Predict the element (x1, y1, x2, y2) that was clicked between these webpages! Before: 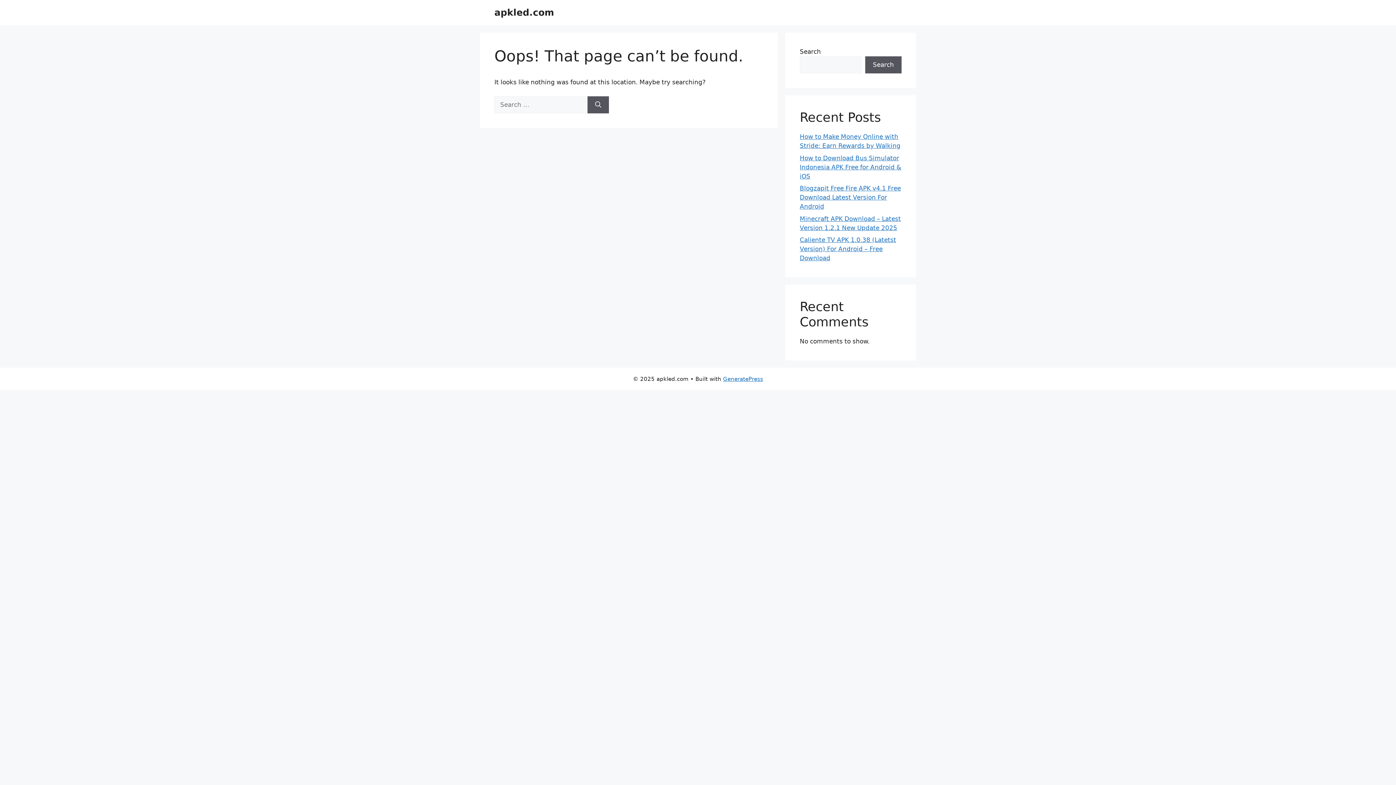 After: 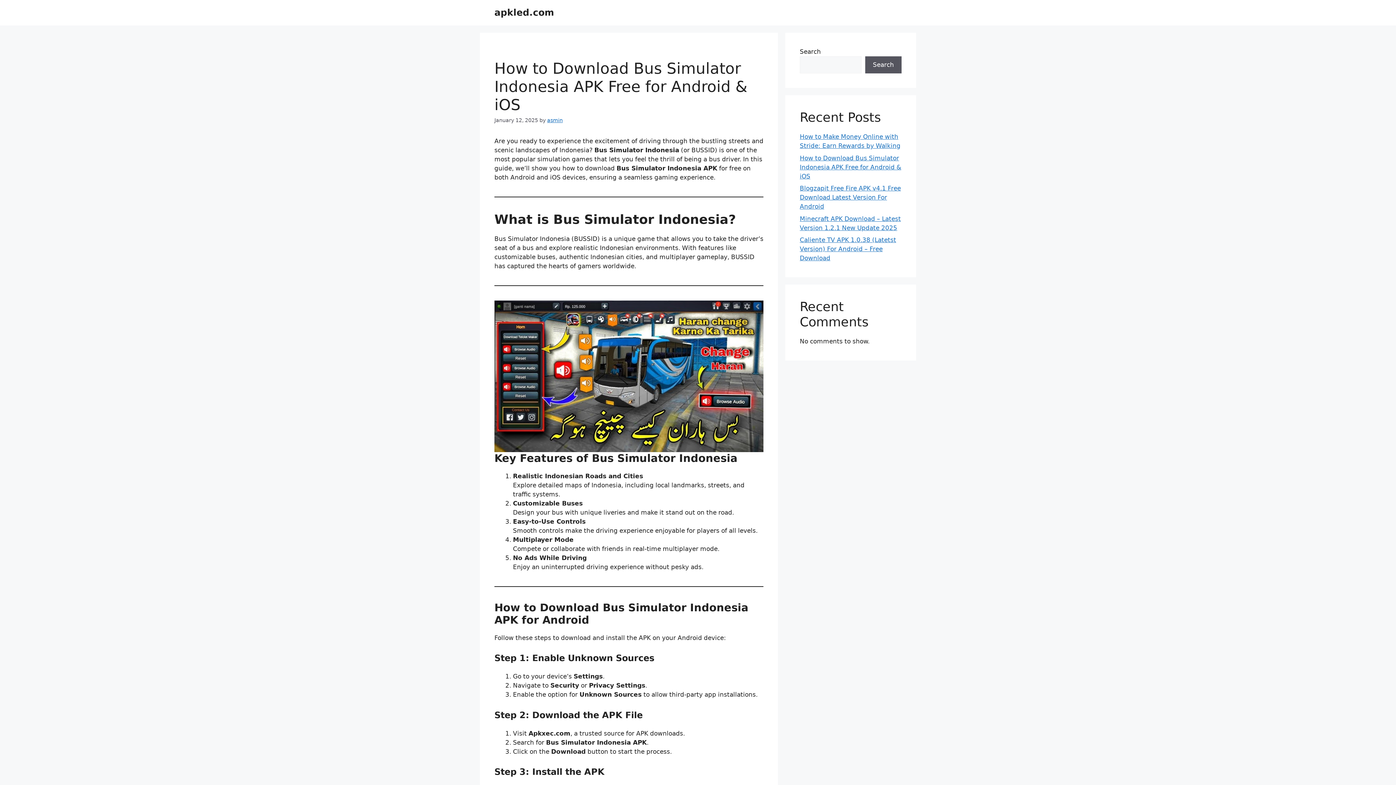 Action: bbox: (800, 154, 901, 179) label: How to Download Bus Simulator Indonesia APK Free for Android & iOS